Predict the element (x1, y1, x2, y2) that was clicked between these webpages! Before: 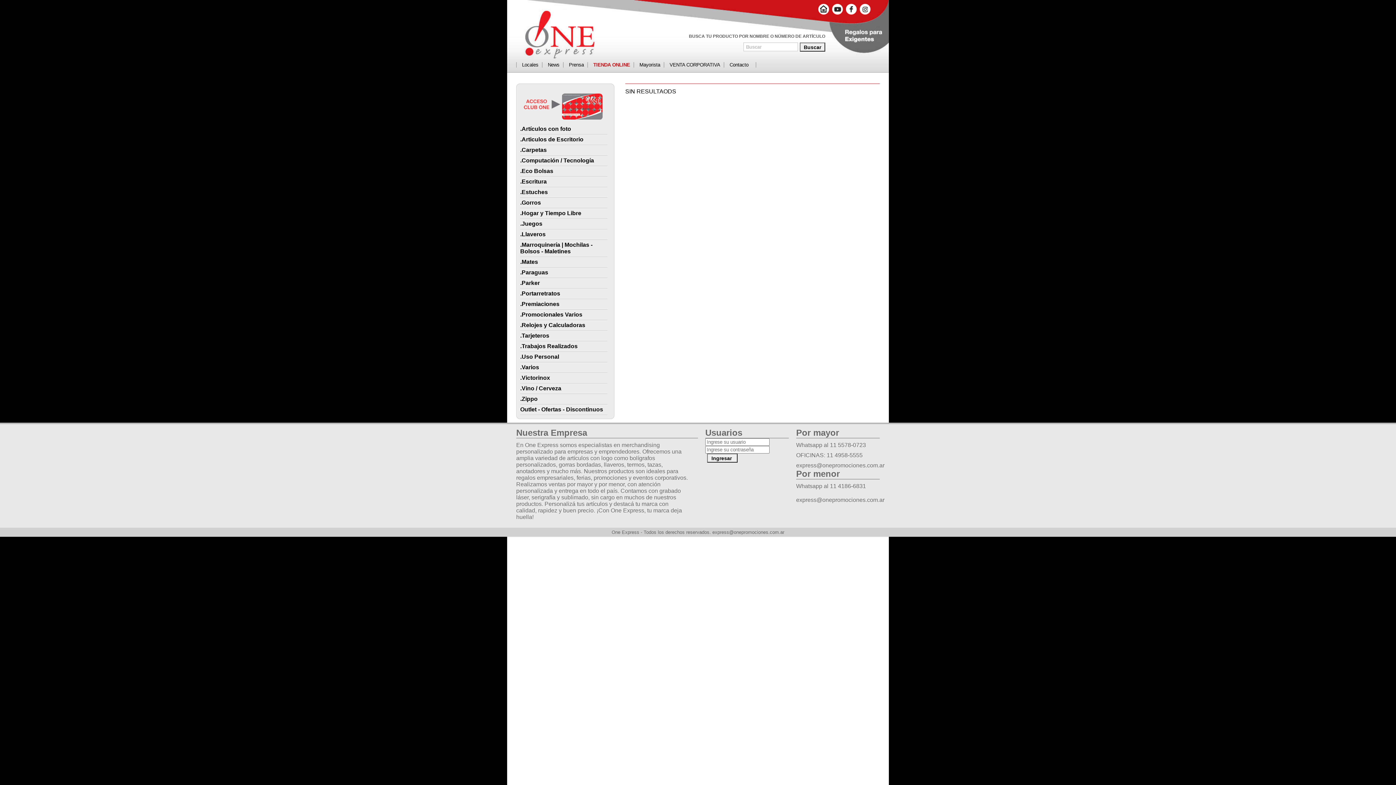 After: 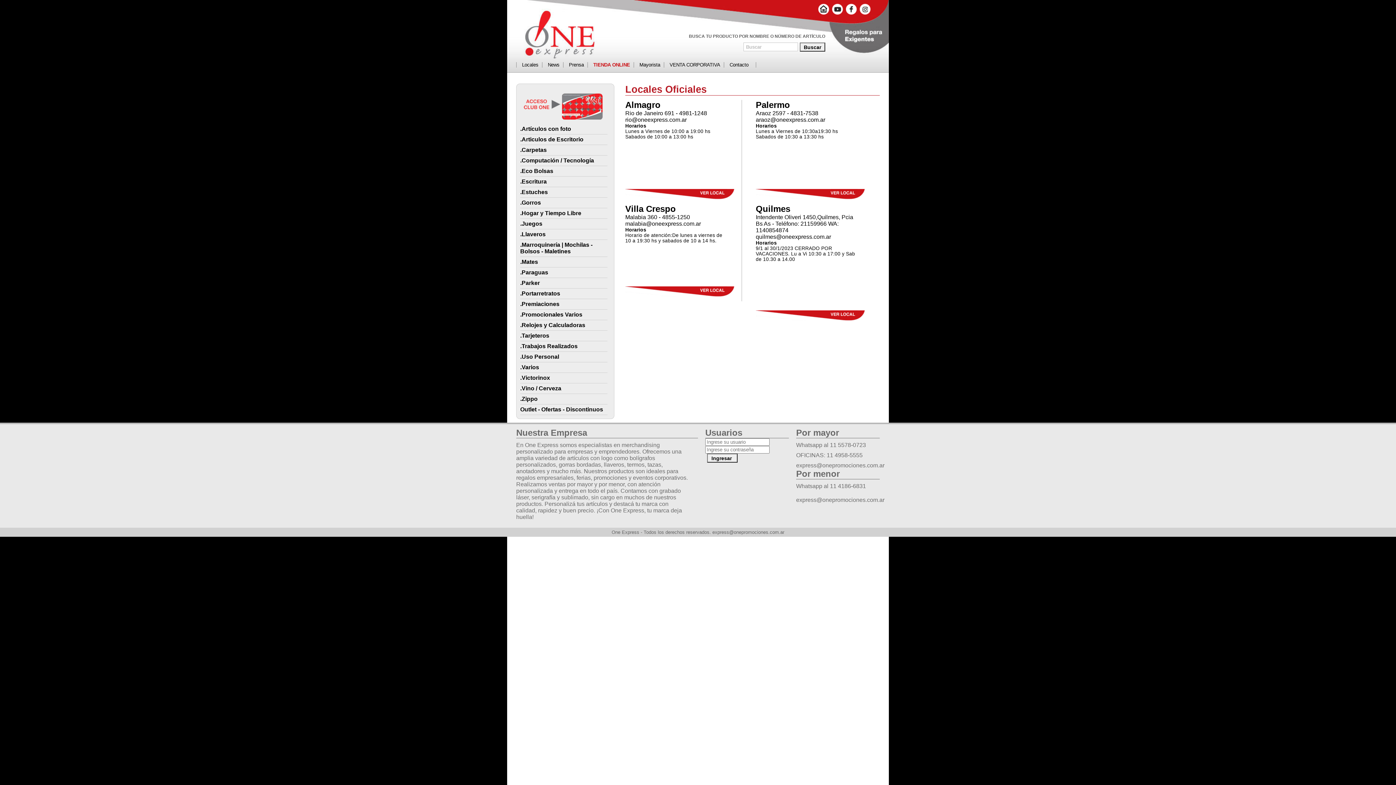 Action: bbox: (729, 62, 748, 67) label: Contacto